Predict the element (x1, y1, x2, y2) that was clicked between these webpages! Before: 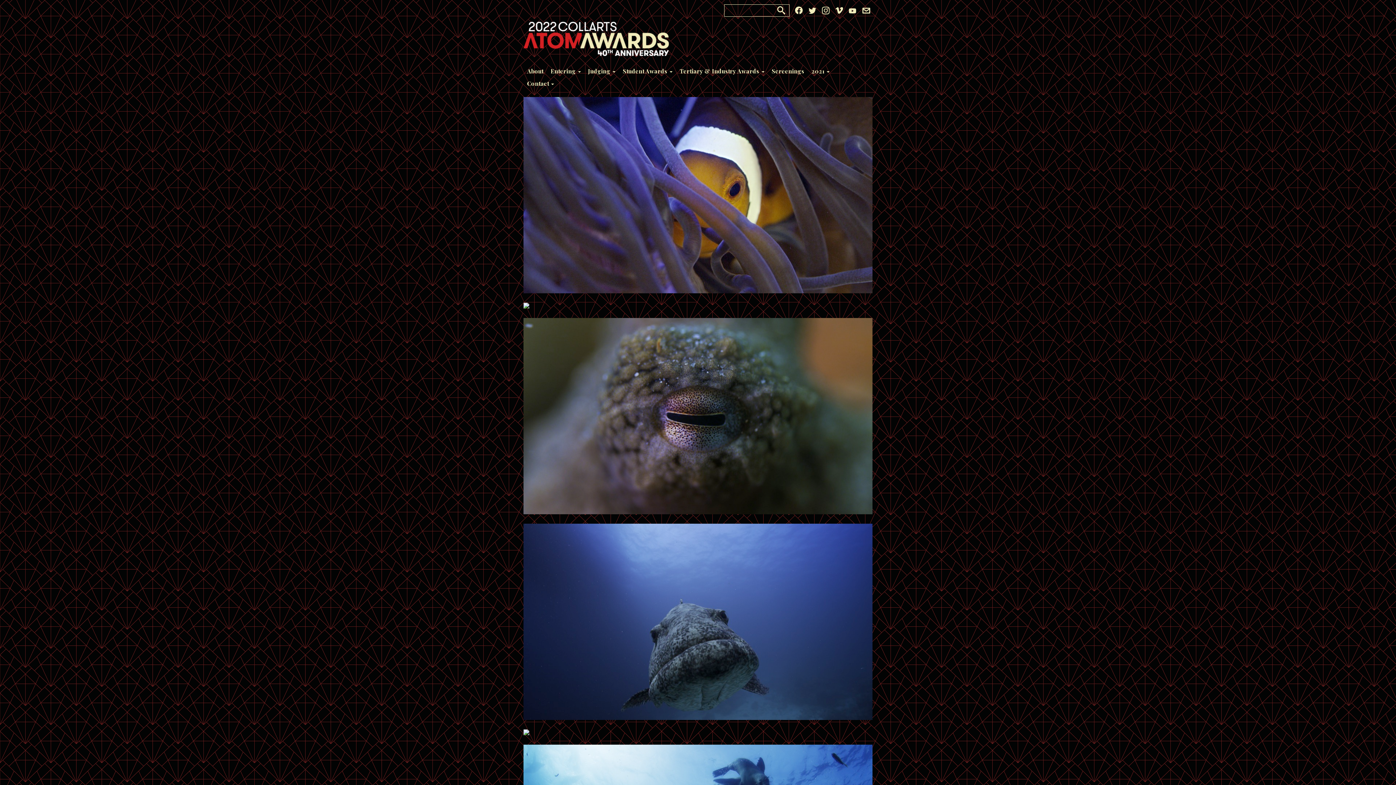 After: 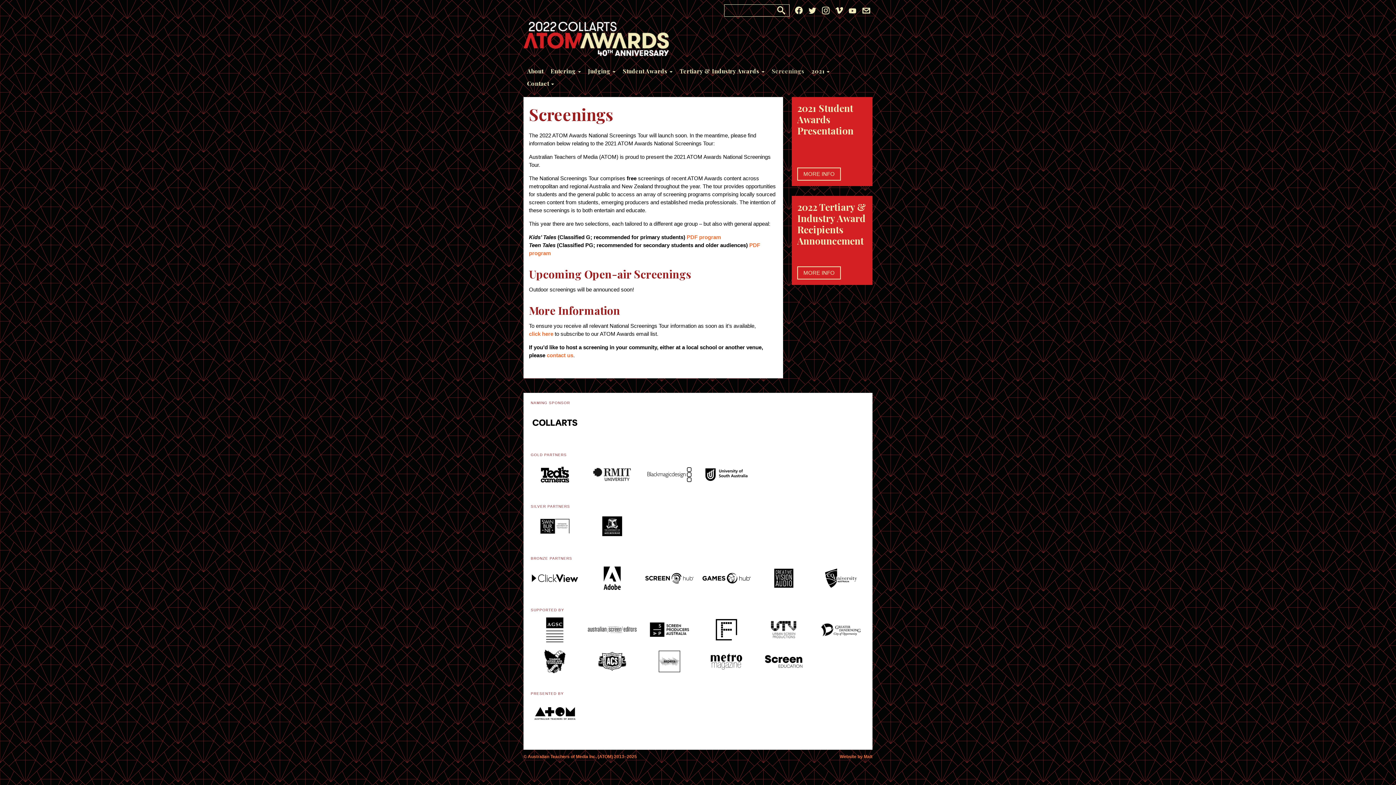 Action: label: Screenings bbox: (768, 65, 808, 77)